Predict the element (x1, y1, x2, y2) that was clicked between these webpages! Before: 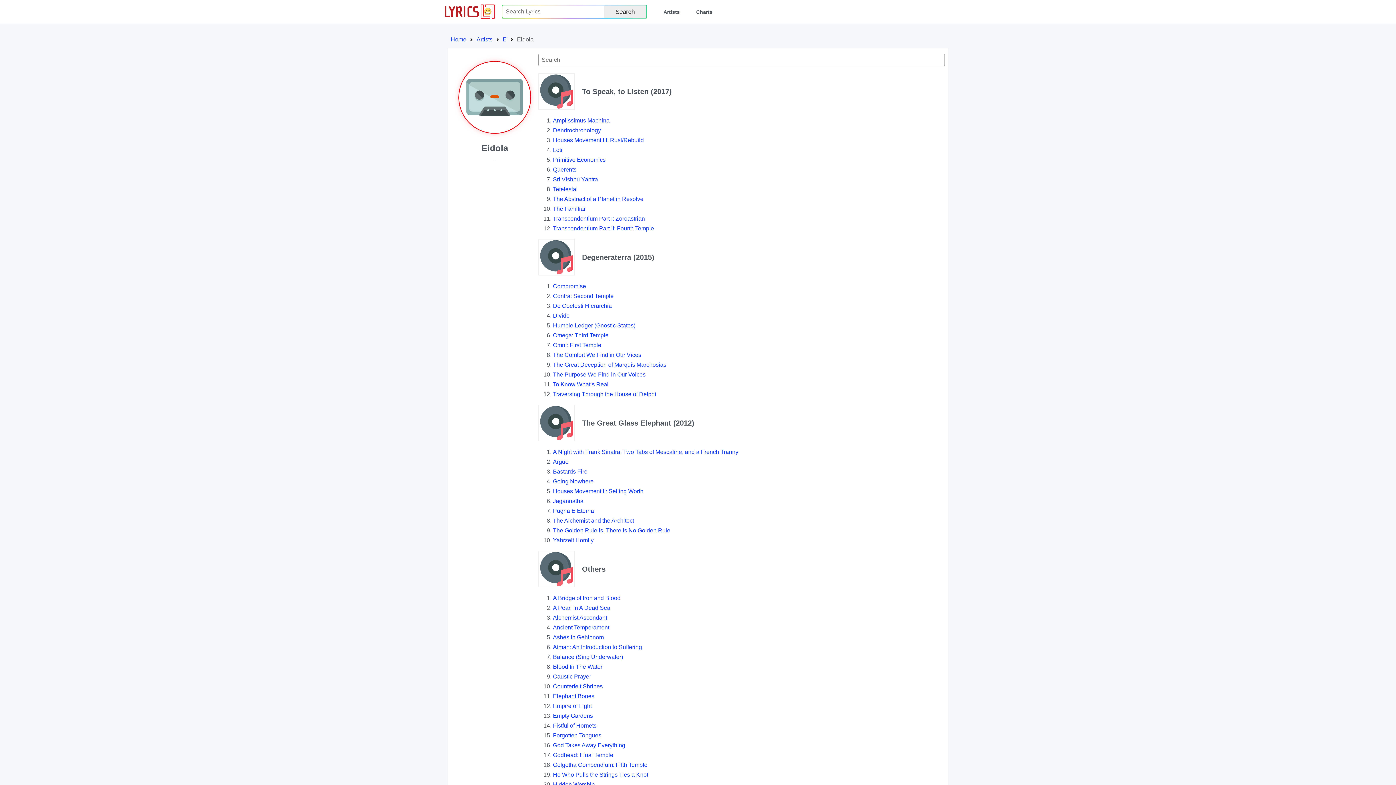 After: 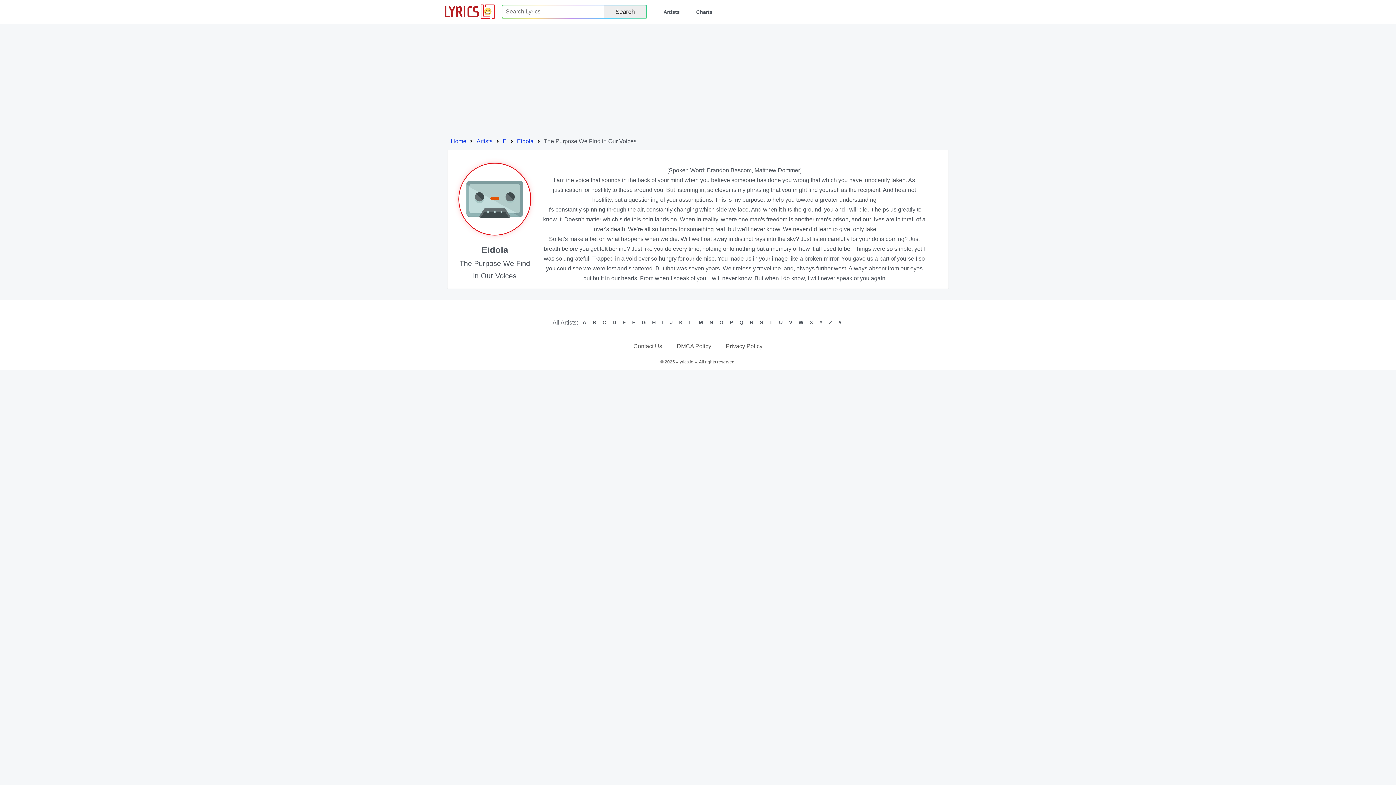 Action: label: The Purpose We Find in Our Voices bbox: (553, 371, 645, 377)